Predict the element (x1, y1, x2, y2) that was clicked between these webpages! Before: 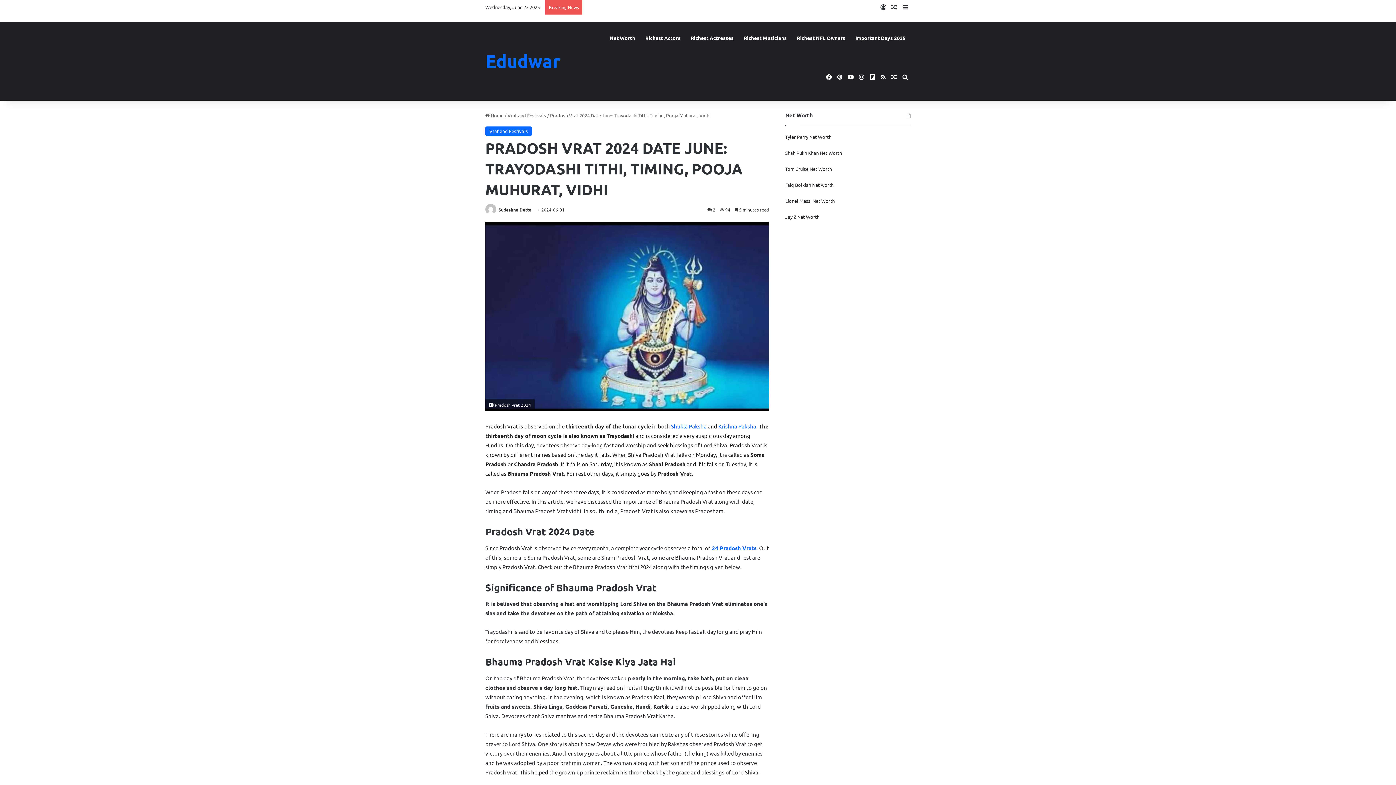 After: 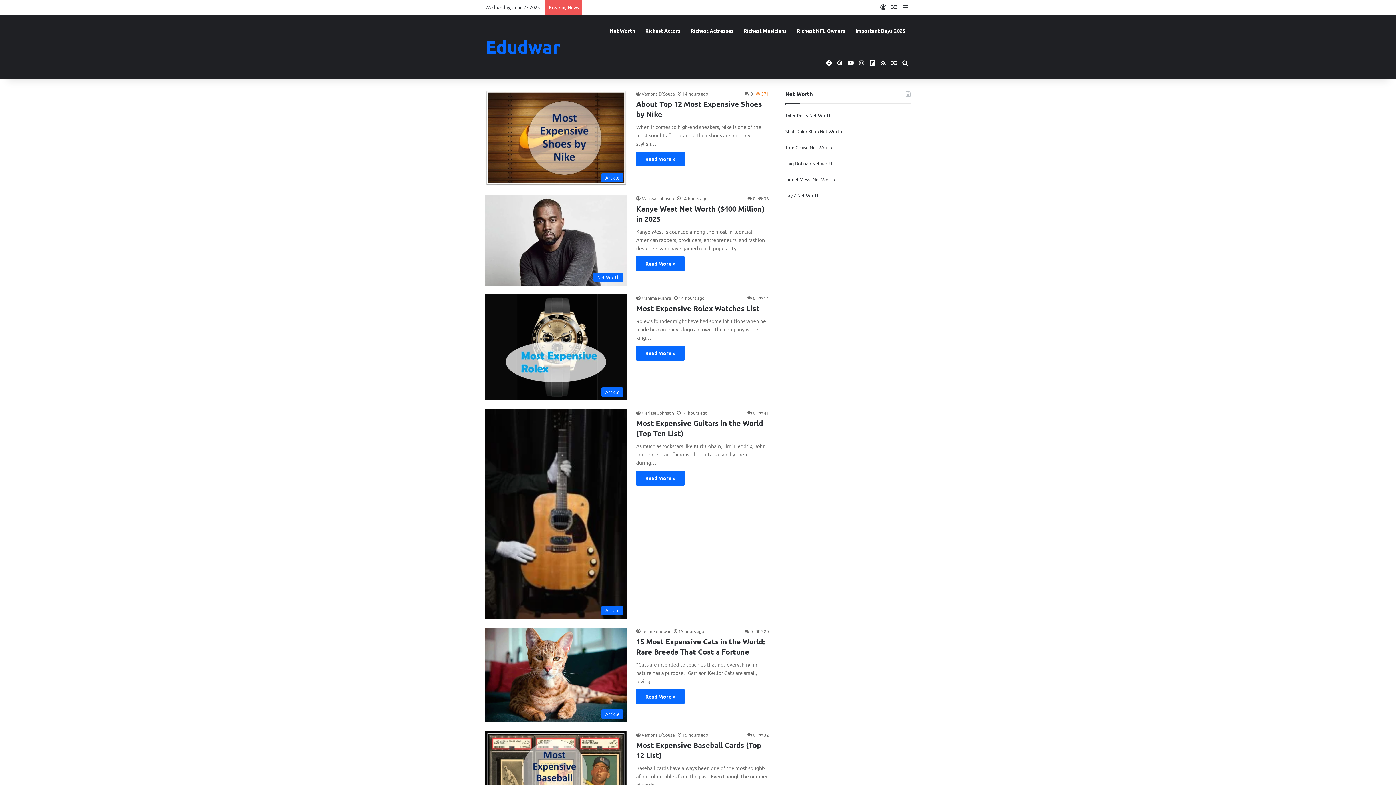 Action: bbox: (485, 51, 560, 70) label: Edudwar